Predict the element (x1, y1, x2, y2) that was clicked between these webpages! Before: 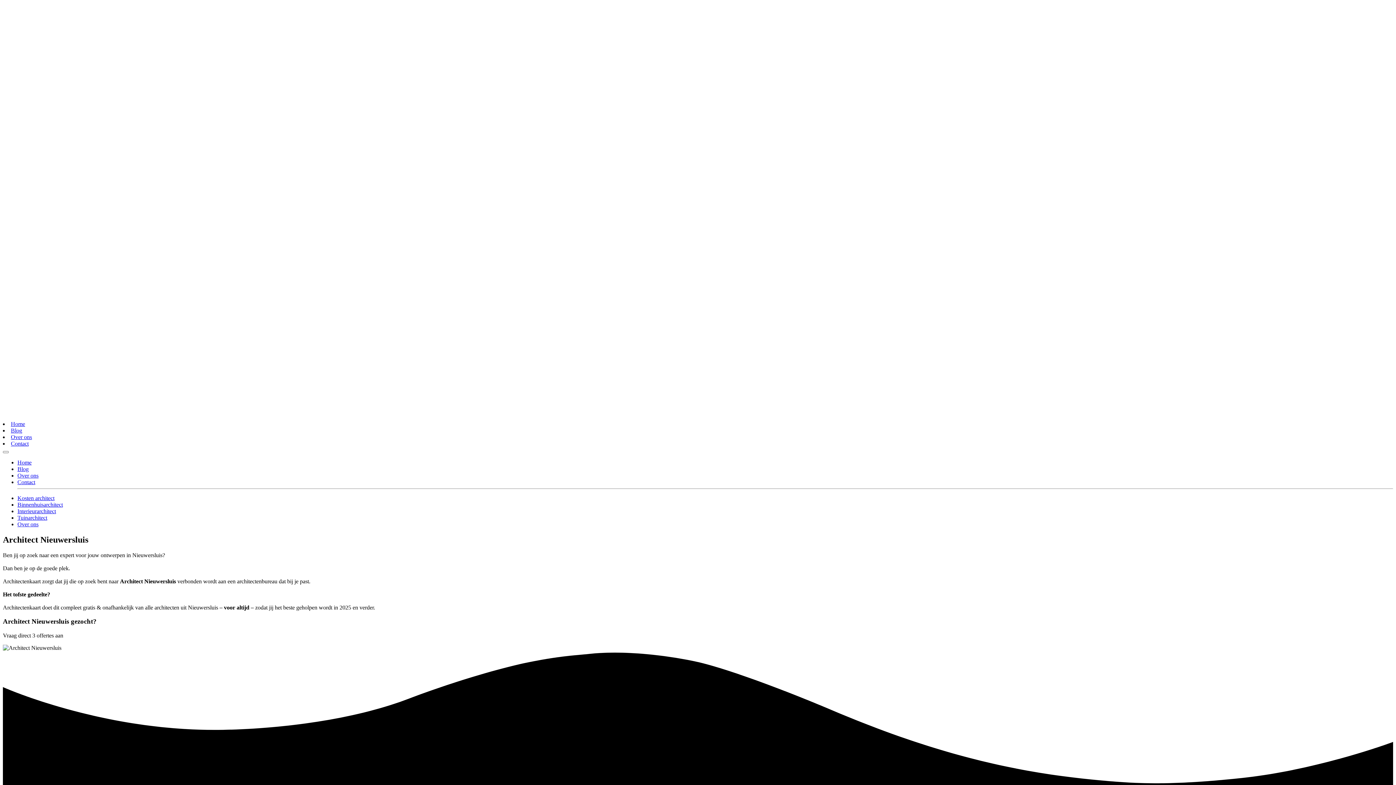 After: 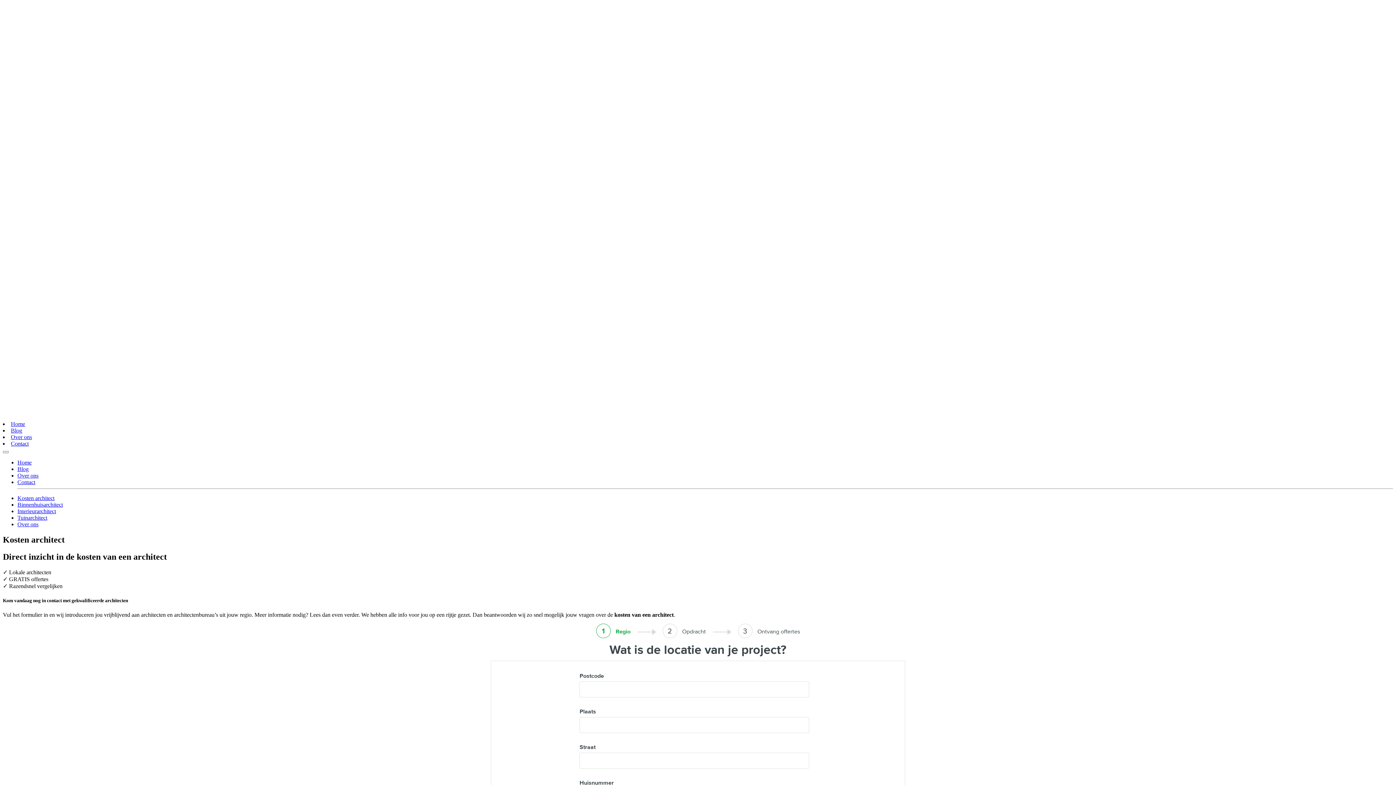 Action: bbox: (17, 495, 54, 501) label: Kosten architect